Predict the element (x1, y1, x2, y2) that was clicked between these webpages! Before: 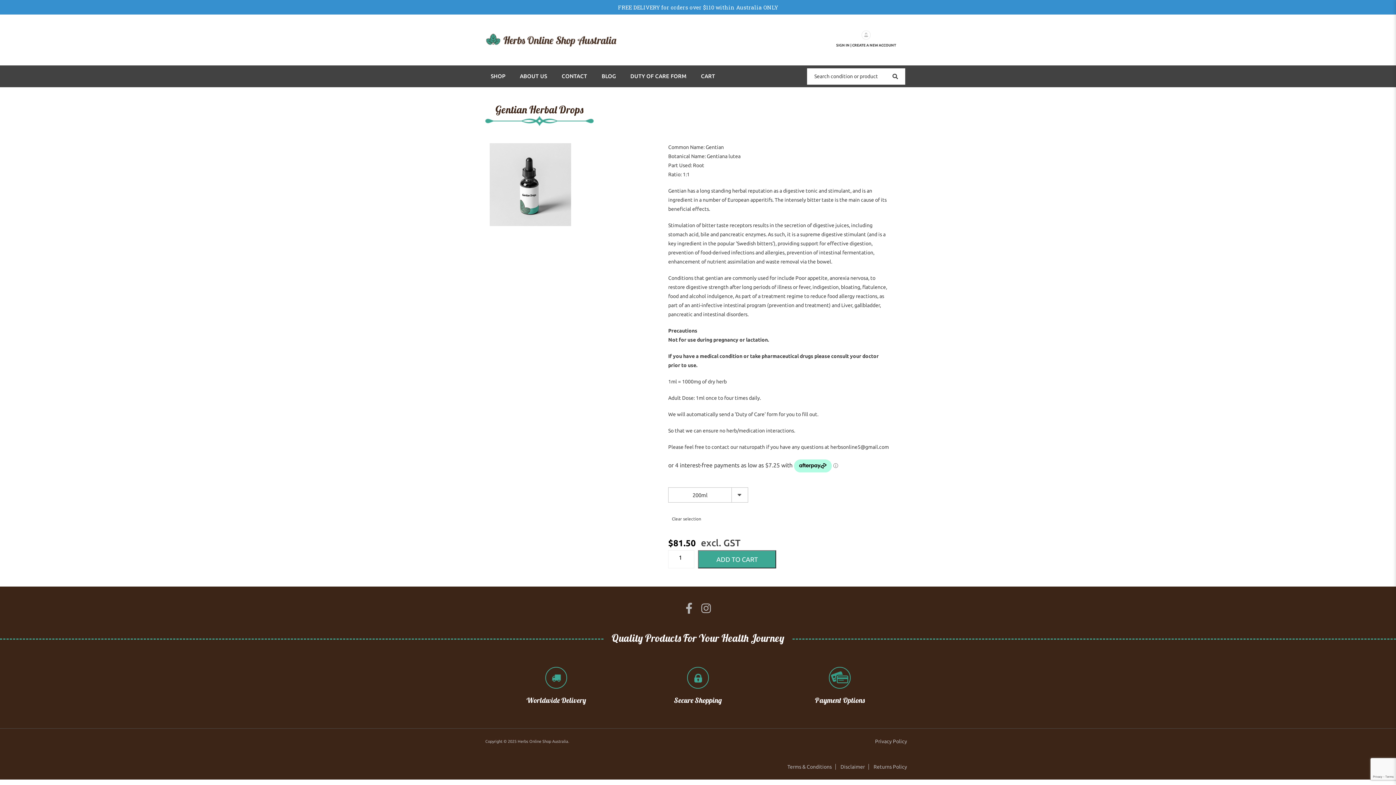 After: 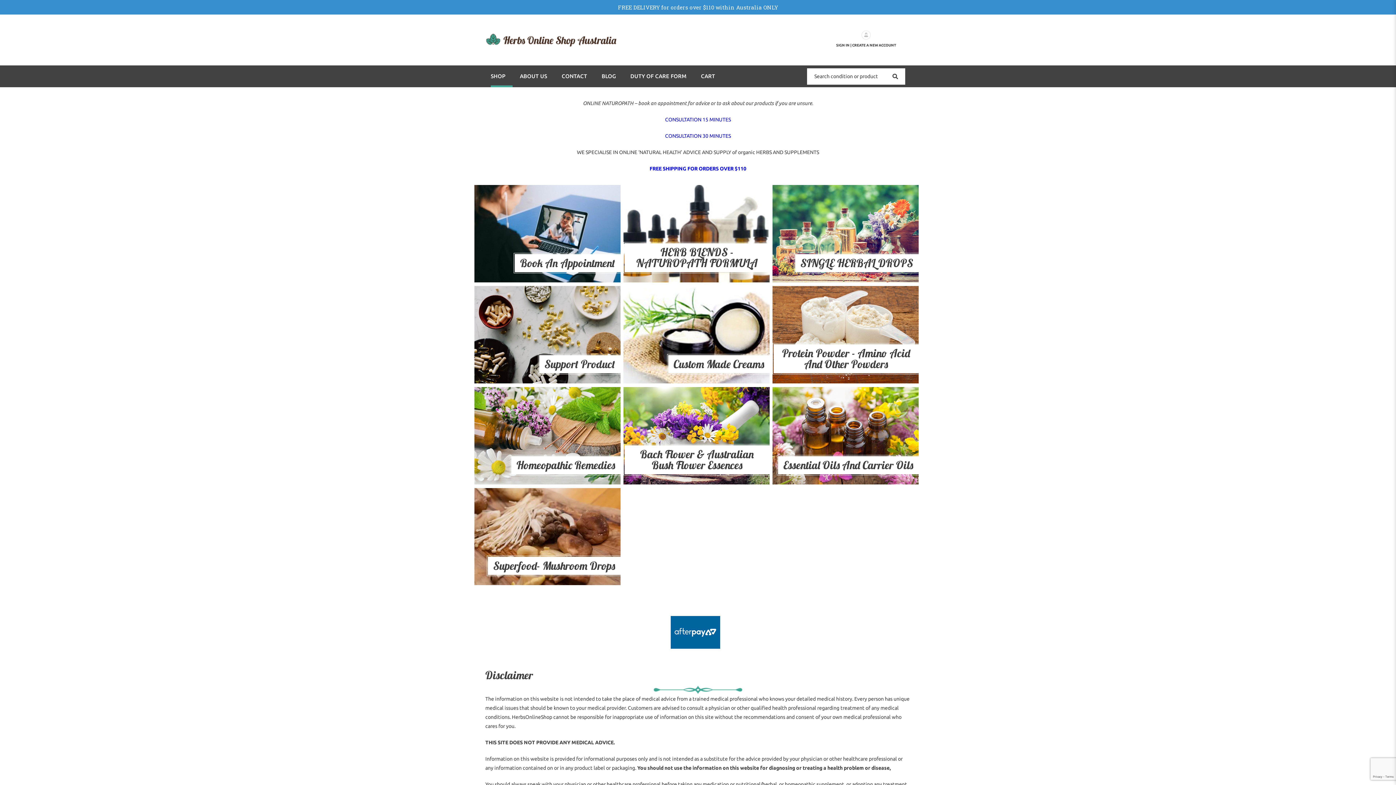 Action: label: SHOP bbox: (490, 65, 512, 87)